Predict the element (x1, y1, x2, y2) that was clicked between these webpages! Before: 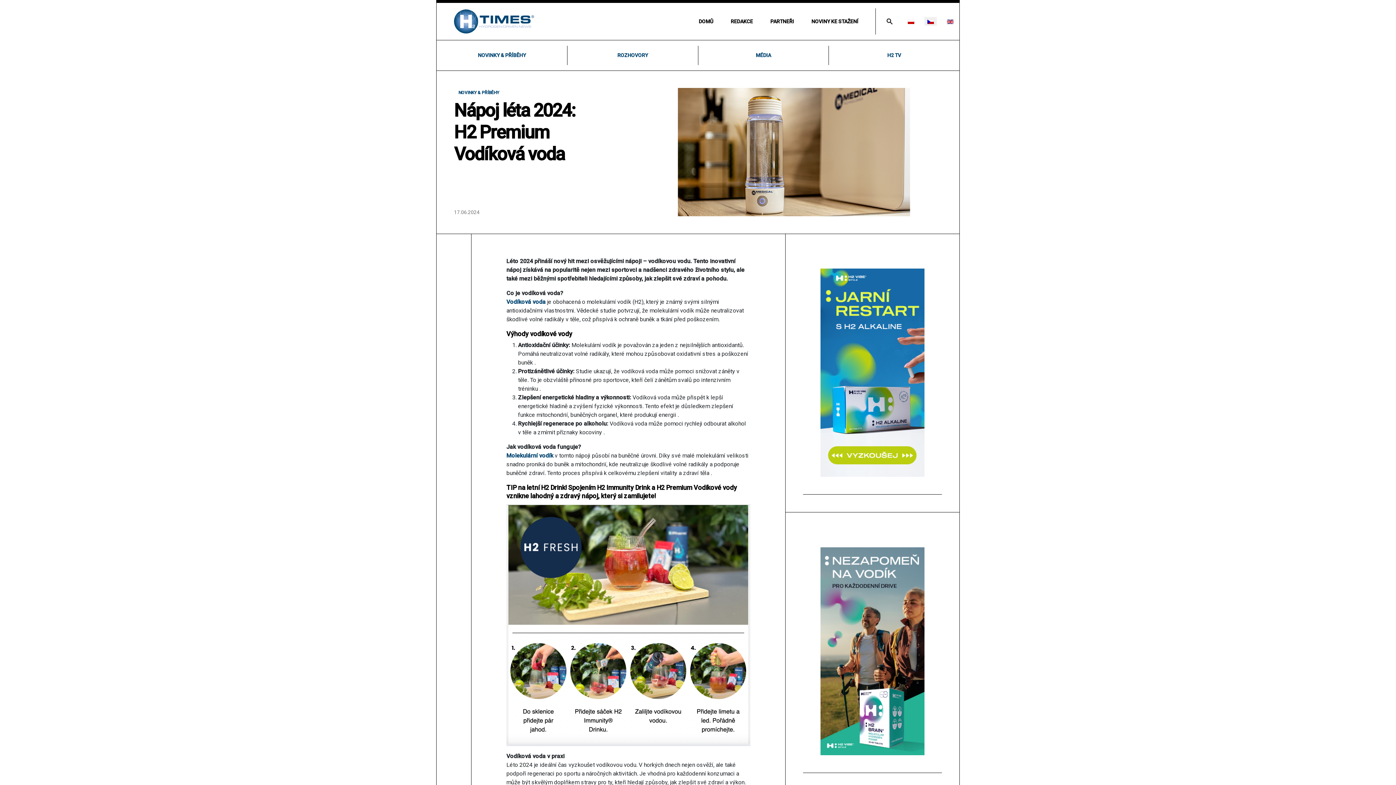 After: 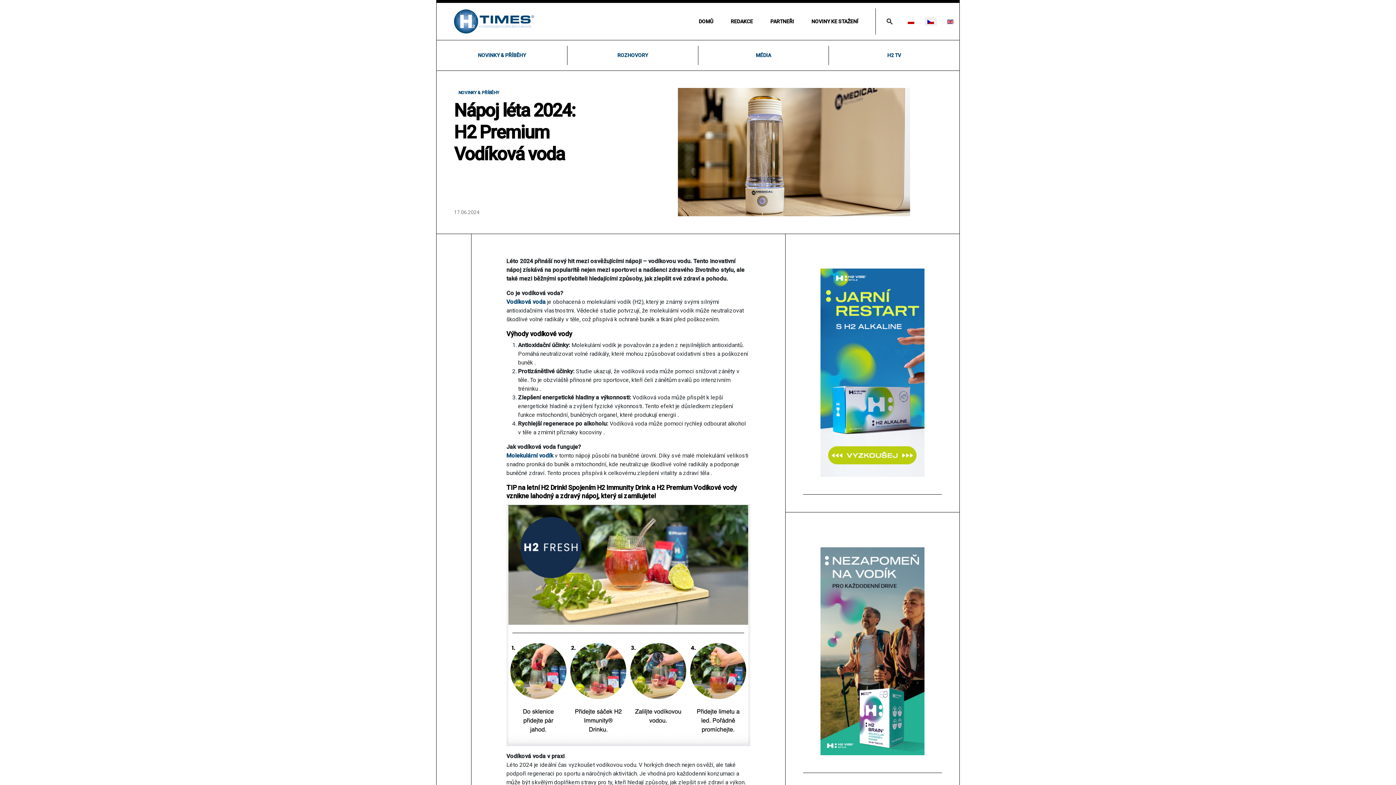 Action: bbox: (924, 14, 937, 27)